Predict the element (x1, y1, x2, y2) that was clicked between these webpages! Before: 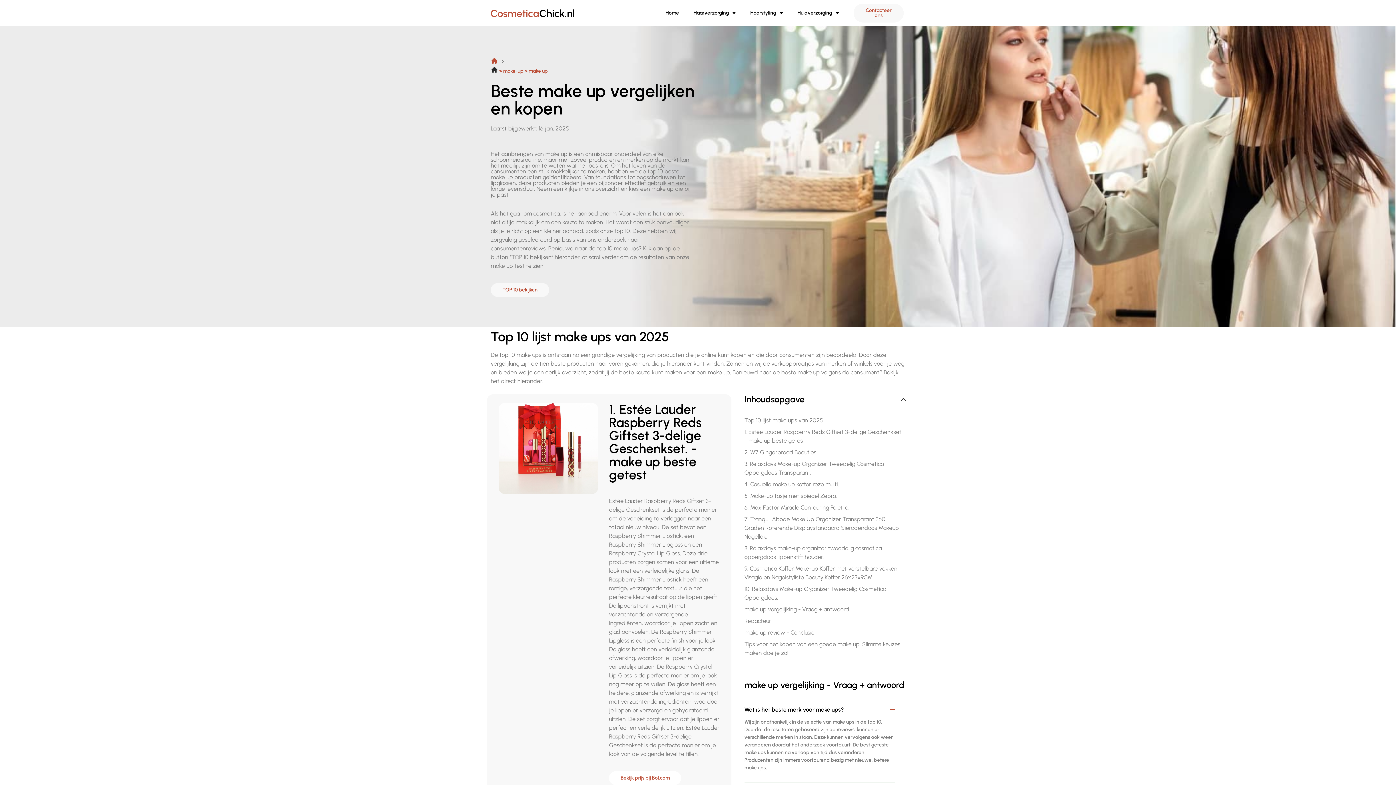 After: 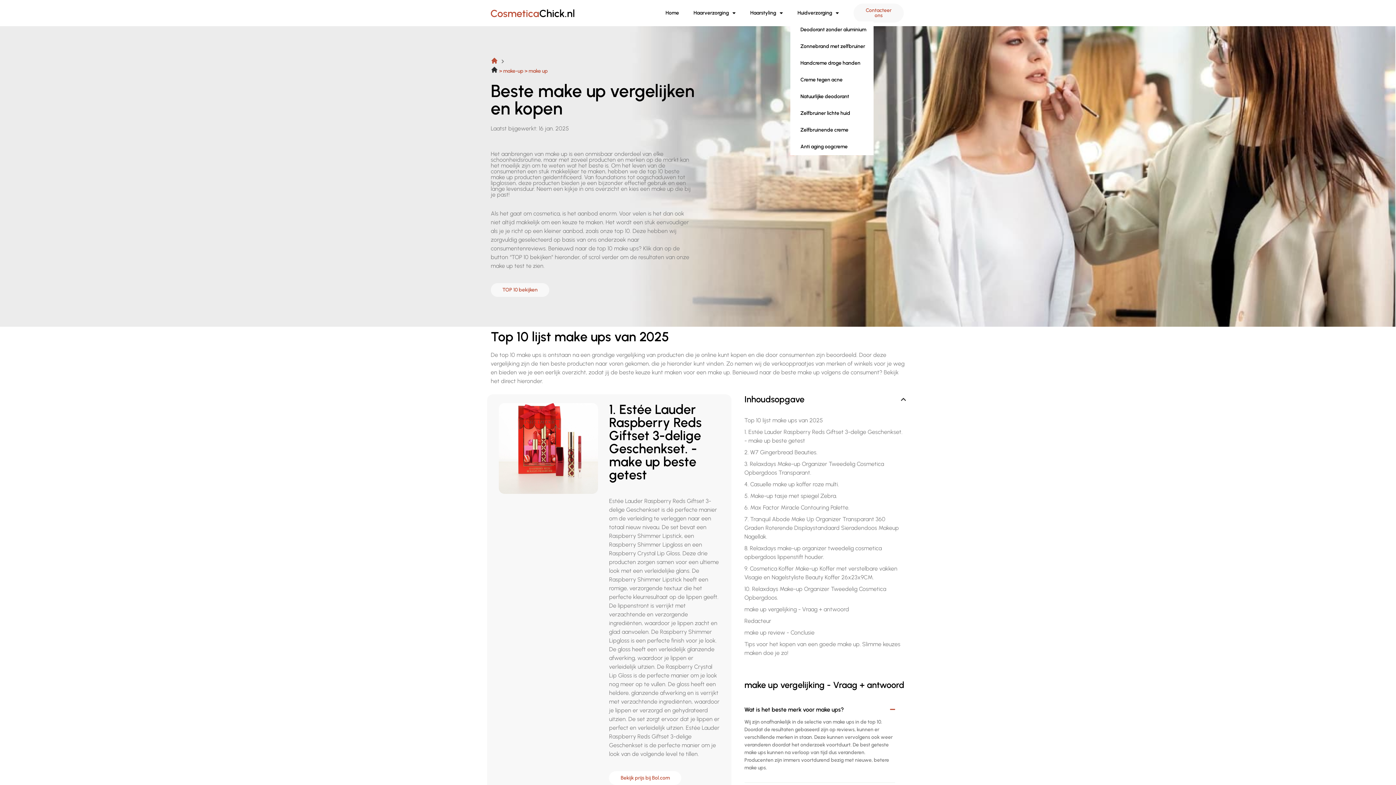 Action: label: Huidverzorging bbox: (790, 4, 846, 21)